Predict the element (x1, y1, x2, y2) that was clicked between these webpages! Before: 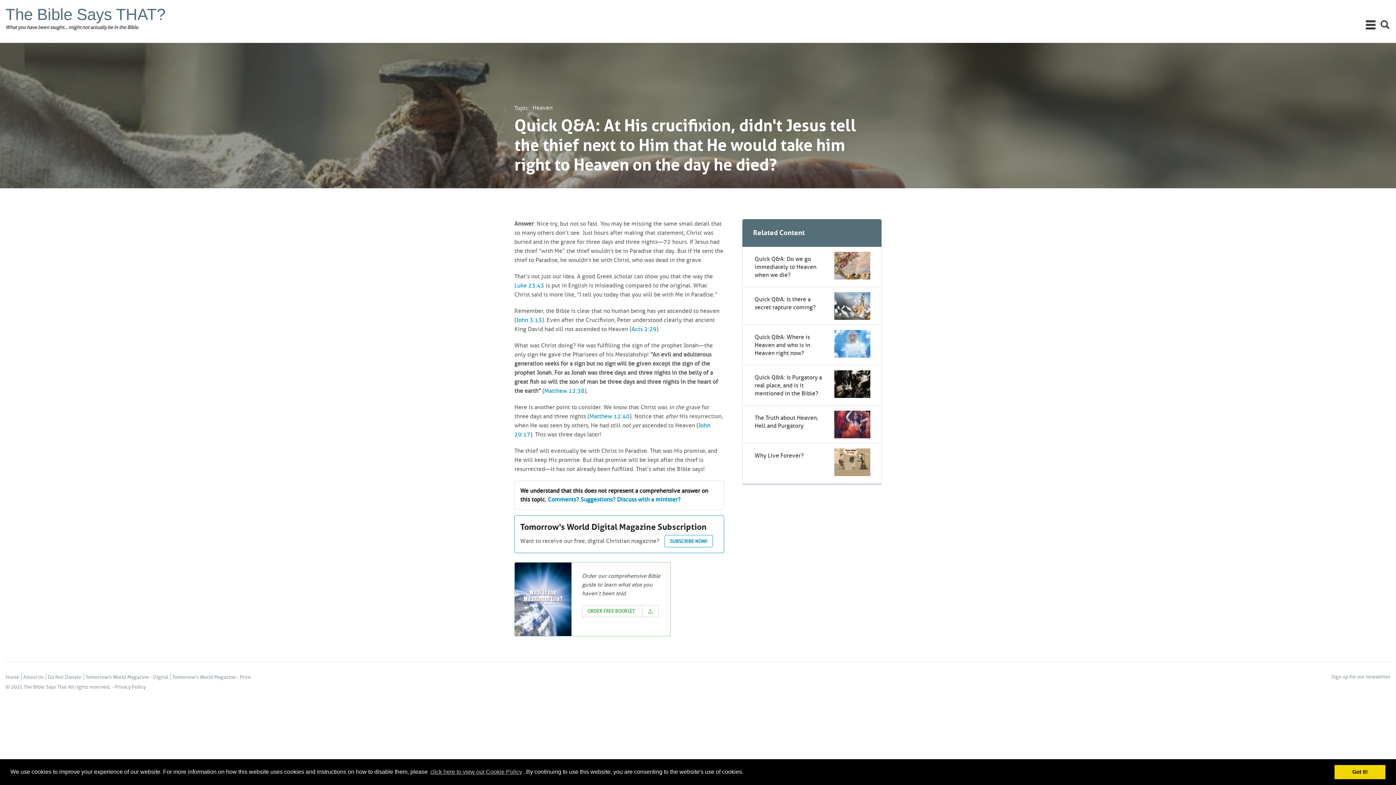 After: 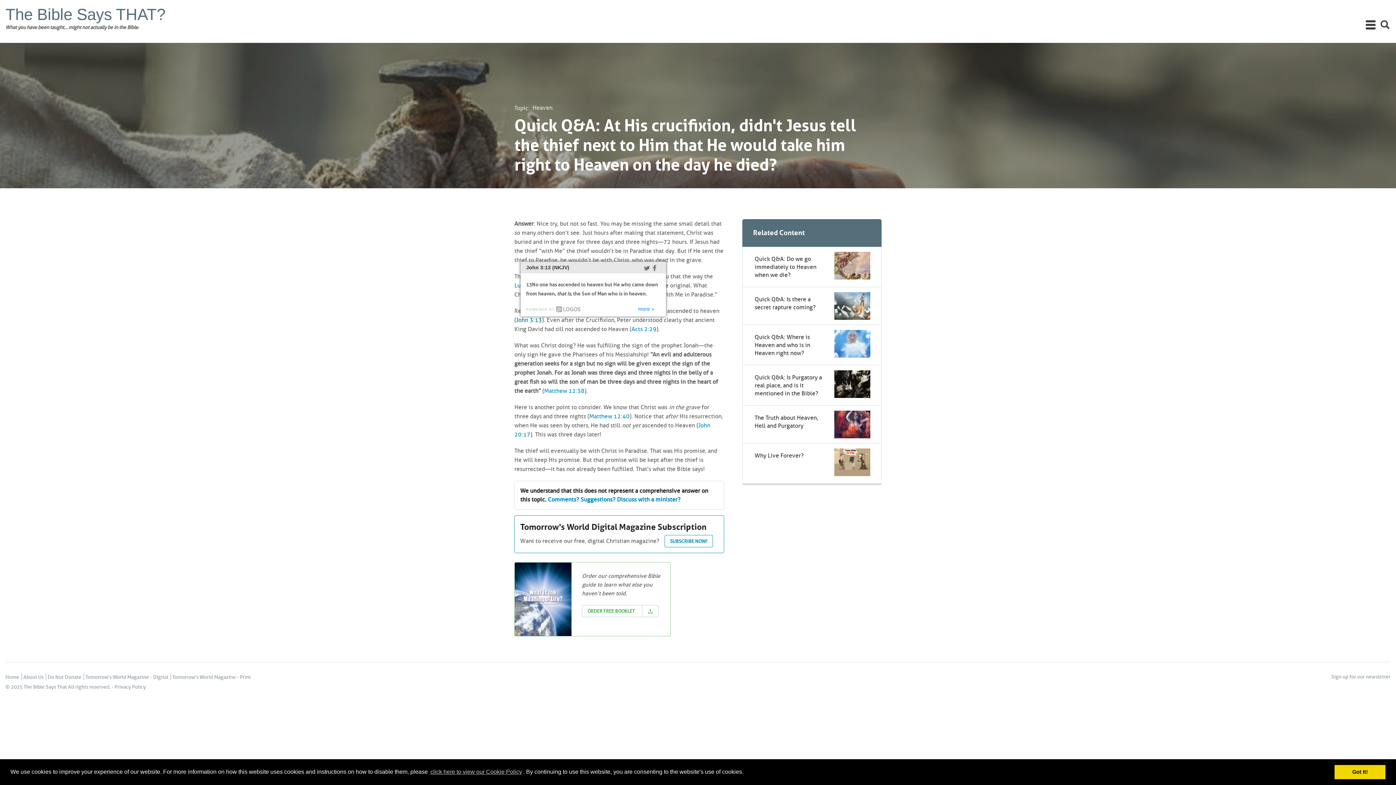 Action: bbox: (516, 316, 542, 323) label: John 3:13